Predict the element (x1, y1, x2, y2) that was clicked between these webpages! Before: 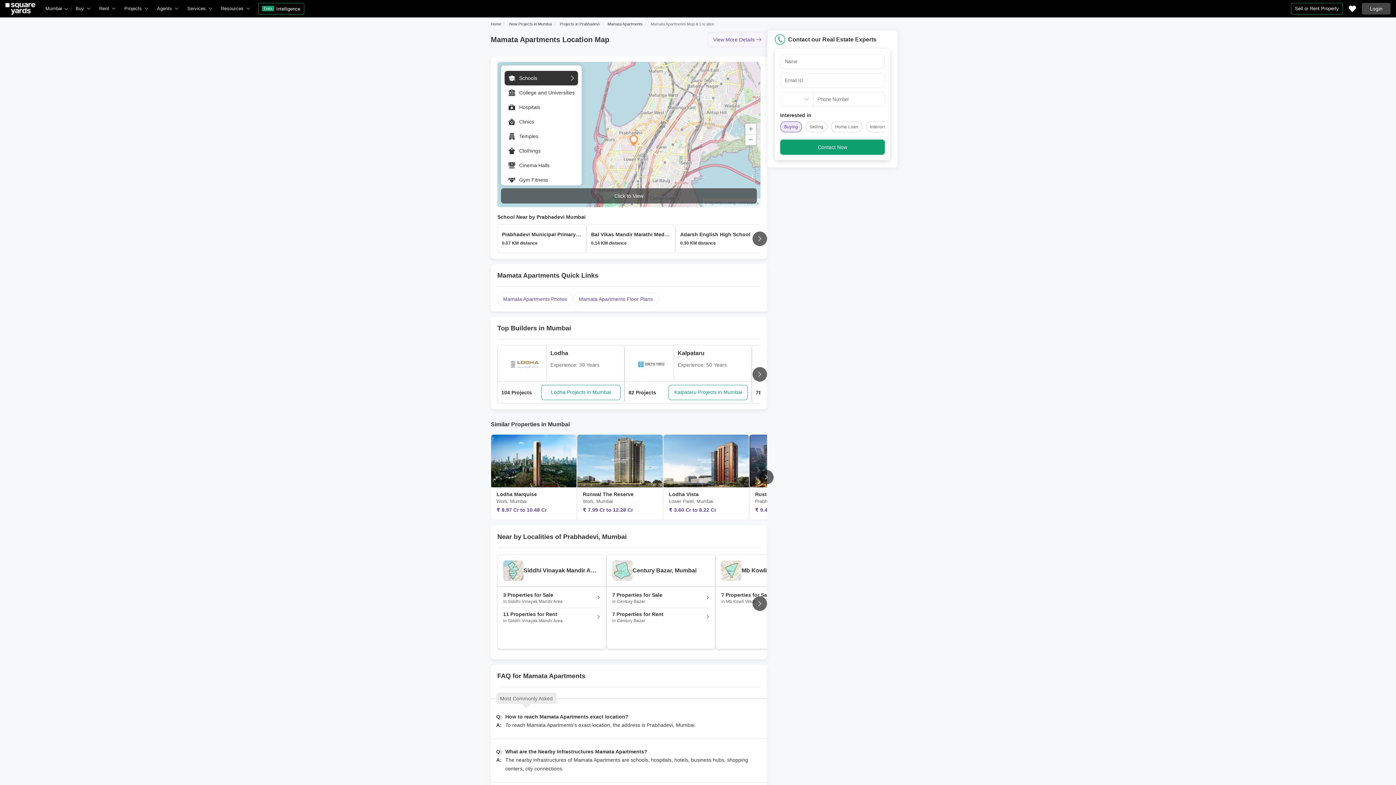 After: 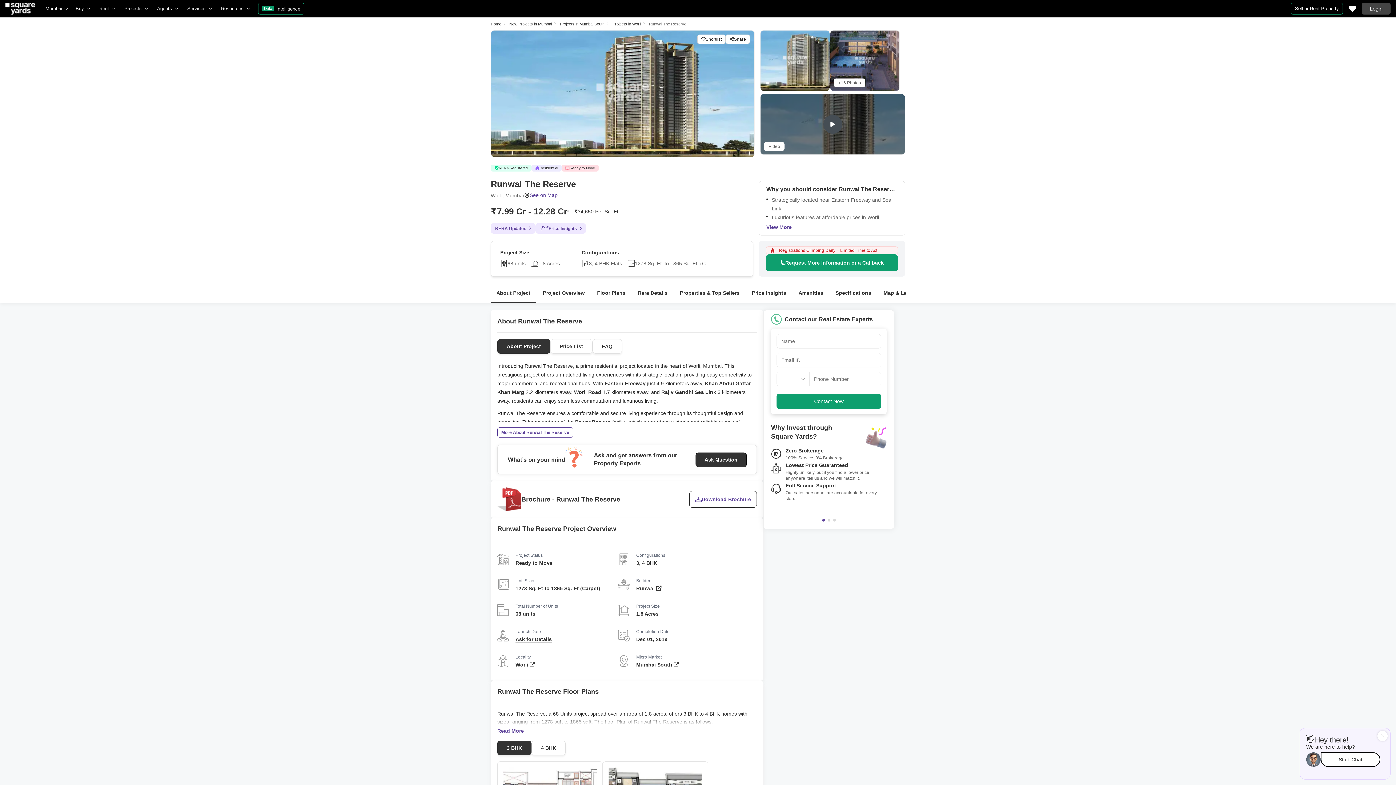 Action: label: Runwal The Reserve
Worli, Mumbai bbox: (582, 491, 657, 505)